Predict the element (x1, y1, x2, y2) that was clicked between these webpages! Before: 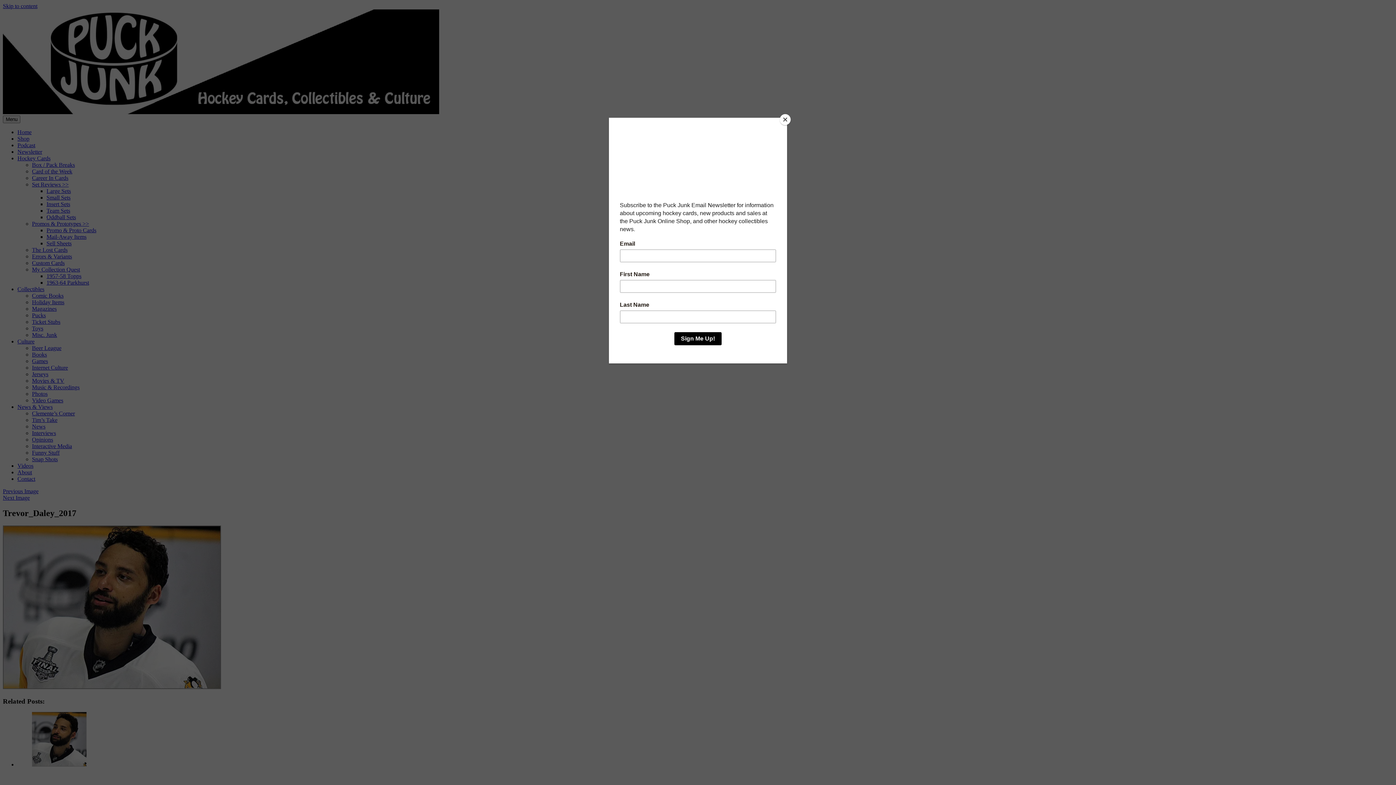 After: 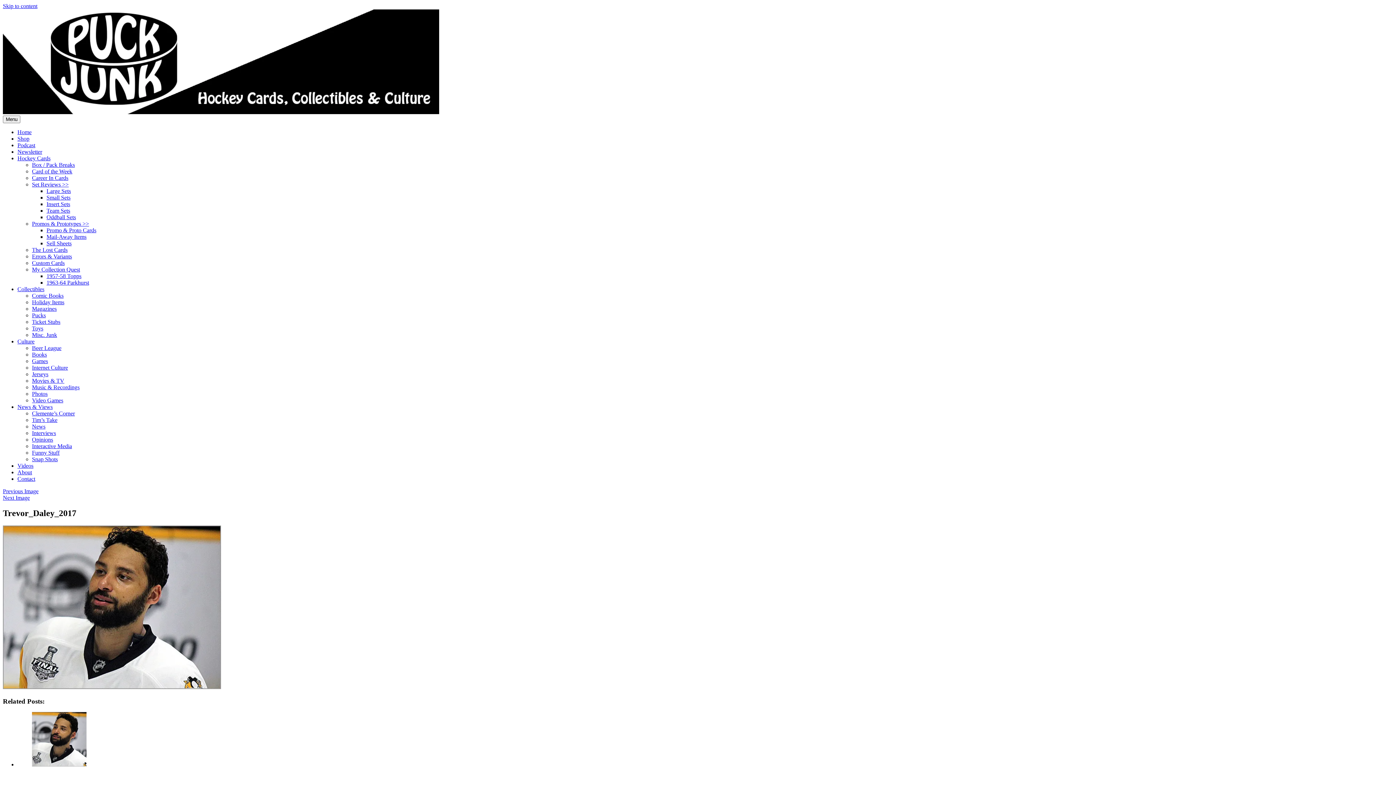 Action: label: Close bbox: (780, 114, 790, 125)